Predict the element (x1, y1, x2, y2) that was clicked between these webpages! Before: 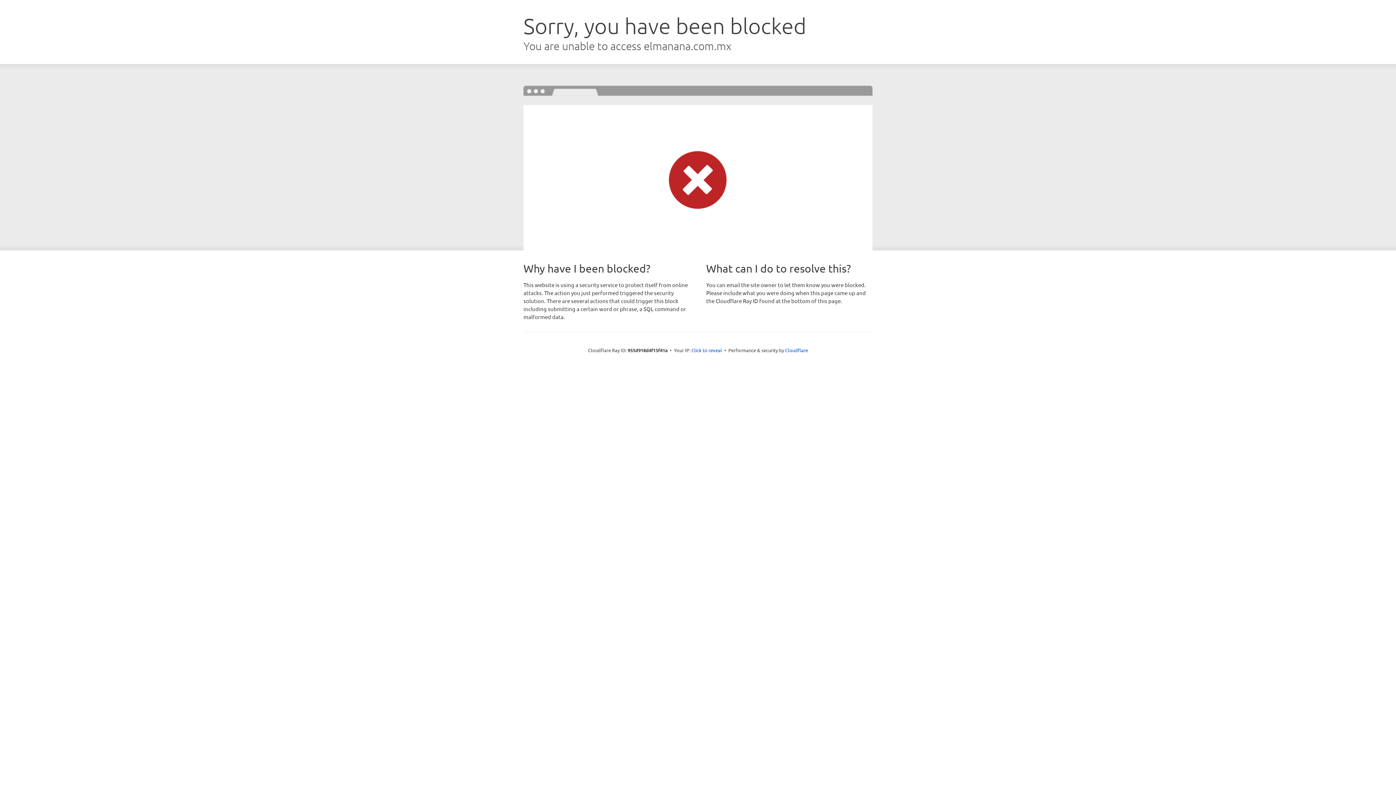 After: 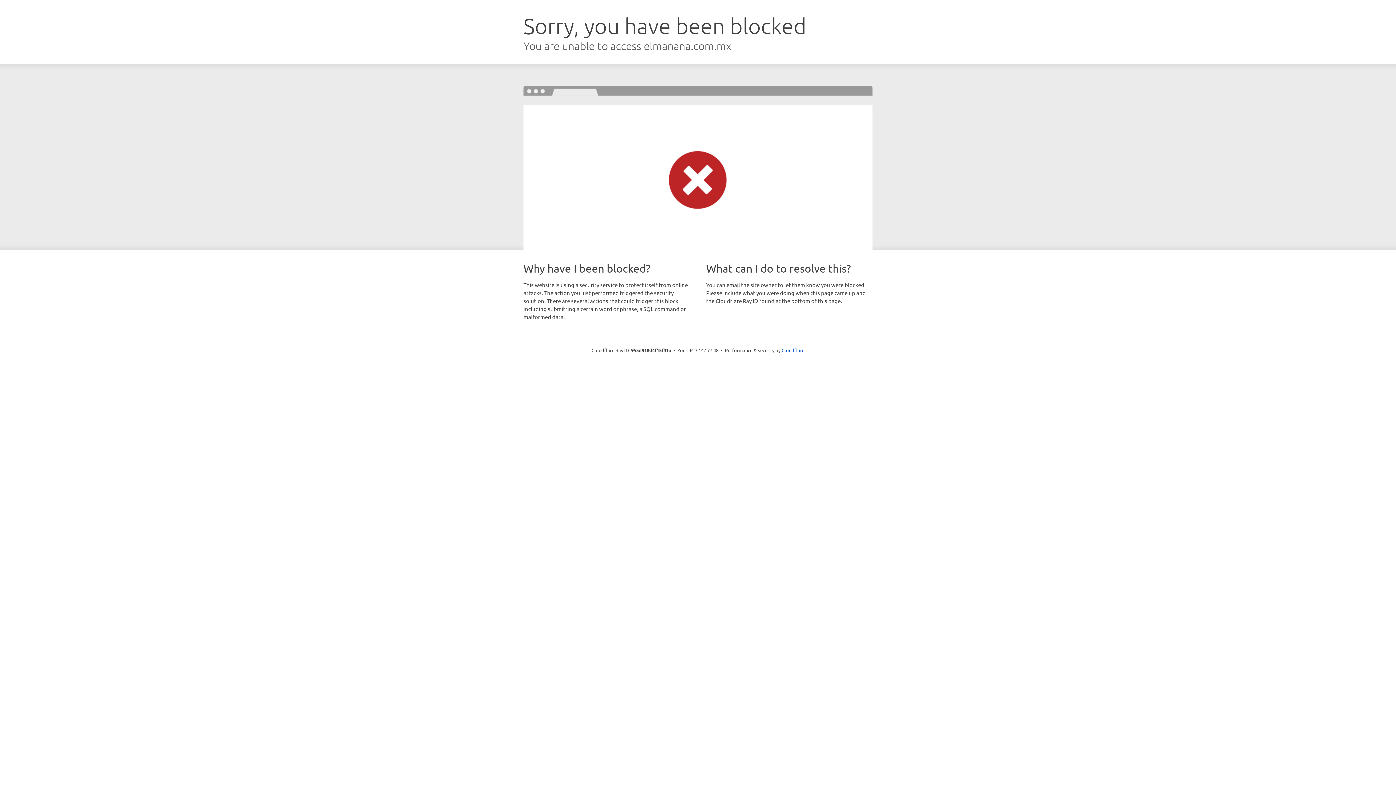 Action: label: Click to reveal bbox: (691, 346, 722, 353)